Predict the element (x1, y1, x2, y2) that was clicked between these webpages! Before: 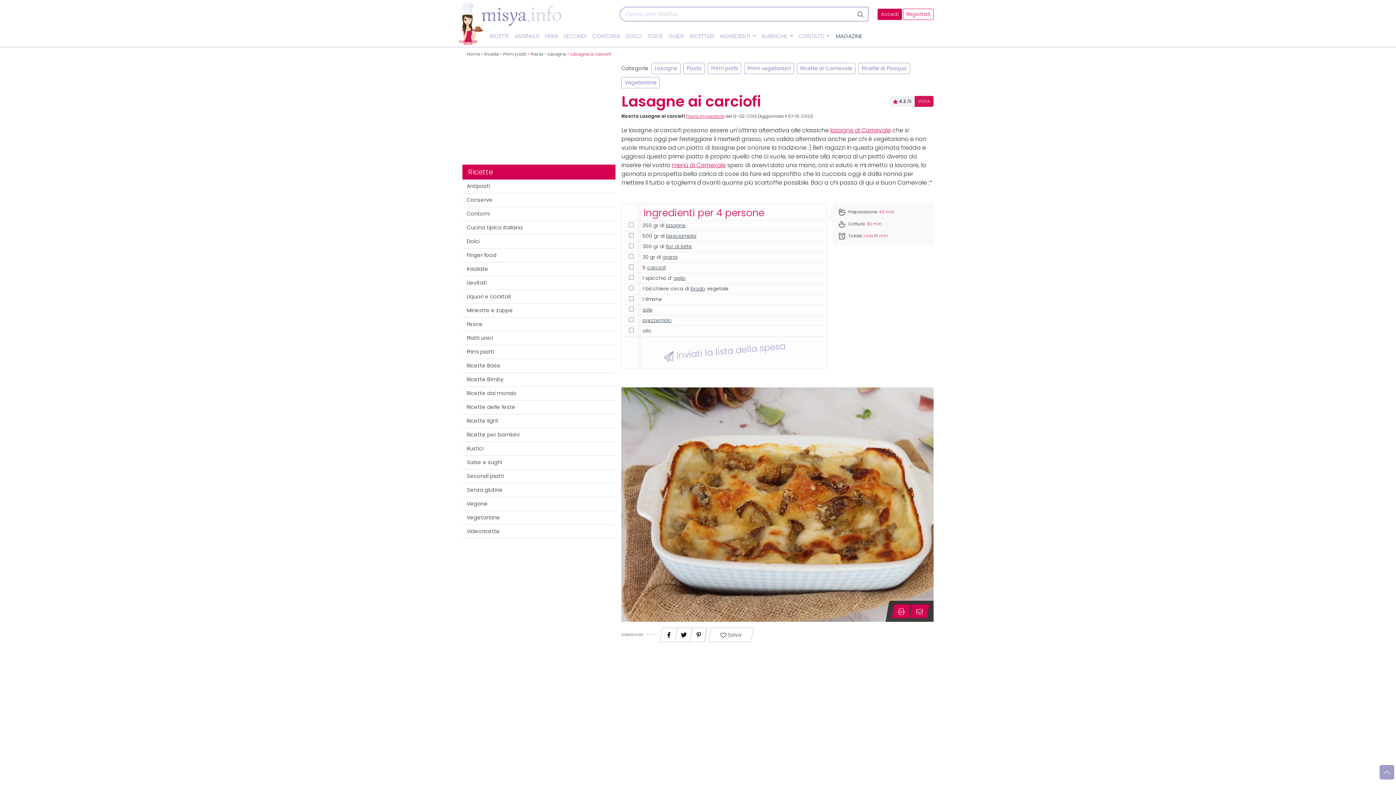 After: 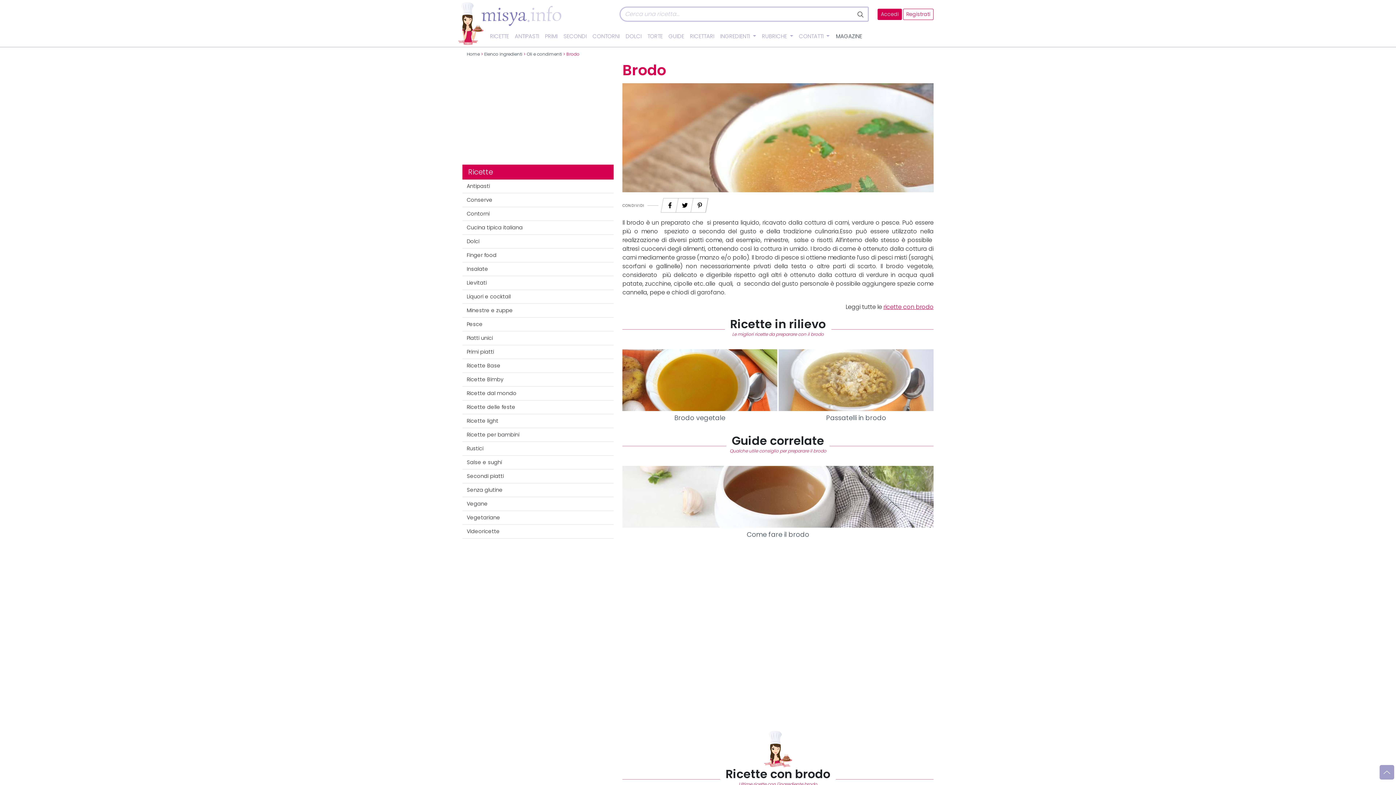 Action: label: brodo bbox: (690, 285, 705, 292)